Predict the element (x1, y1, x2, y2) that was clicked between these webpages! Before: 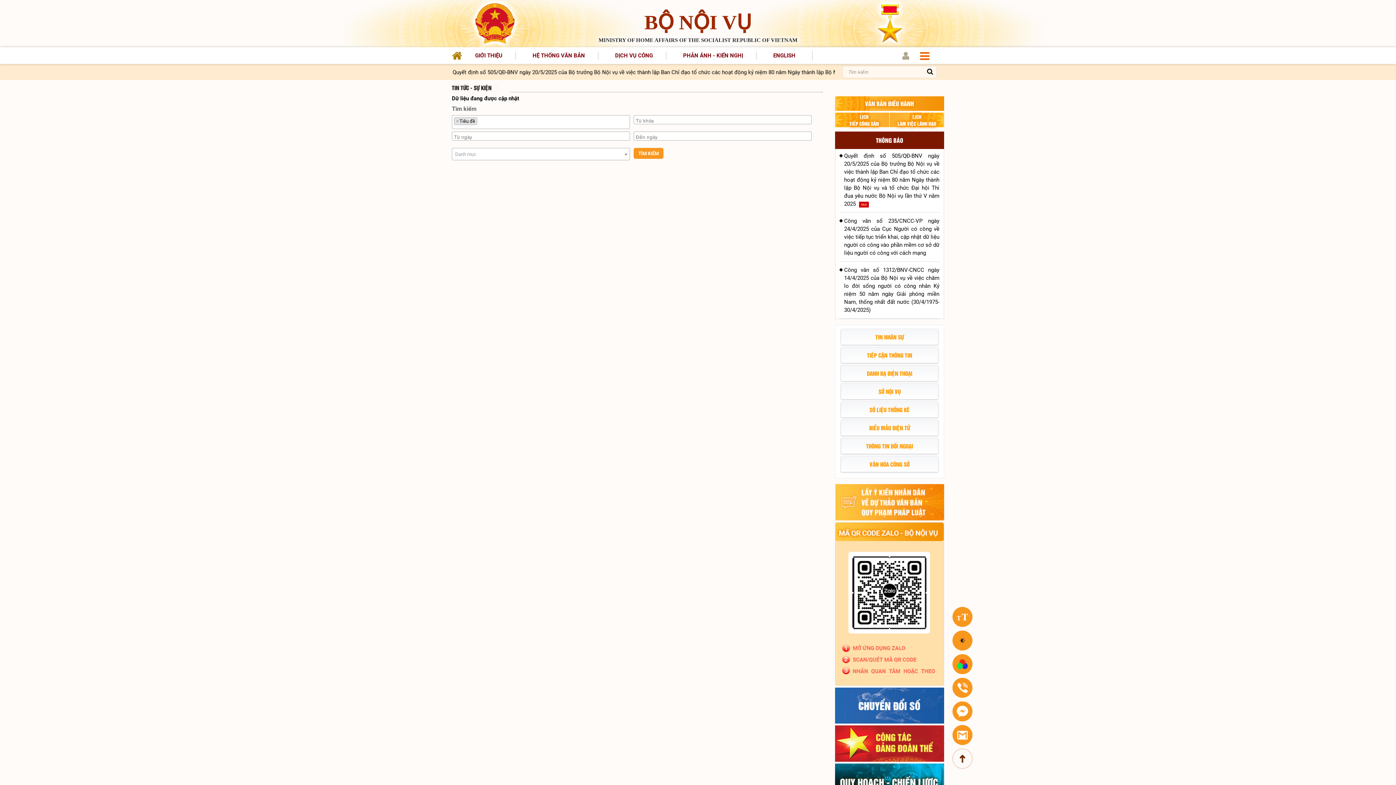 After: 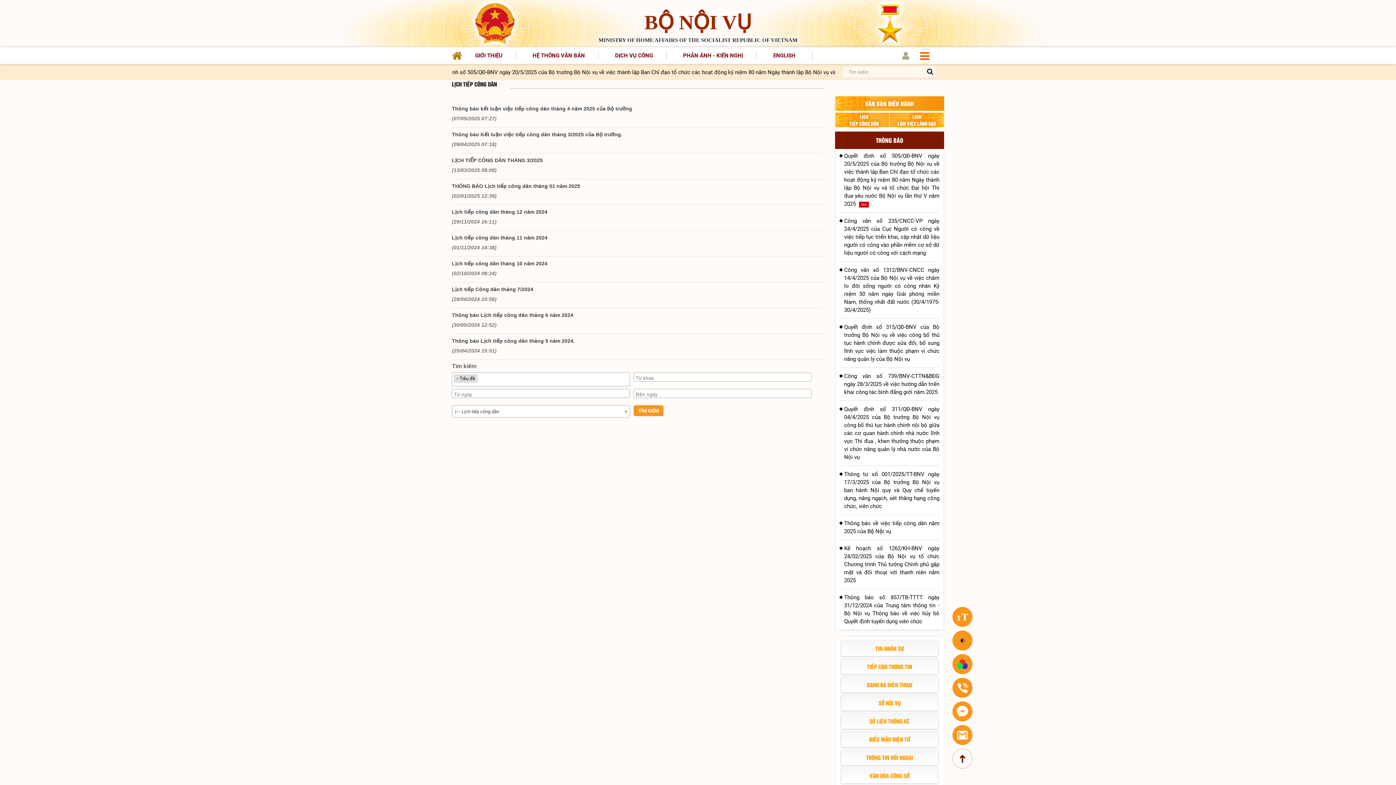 Action: bbox: (837, 113, 891, 126) label: LỊCH
TIẾP CÔNG DÂN